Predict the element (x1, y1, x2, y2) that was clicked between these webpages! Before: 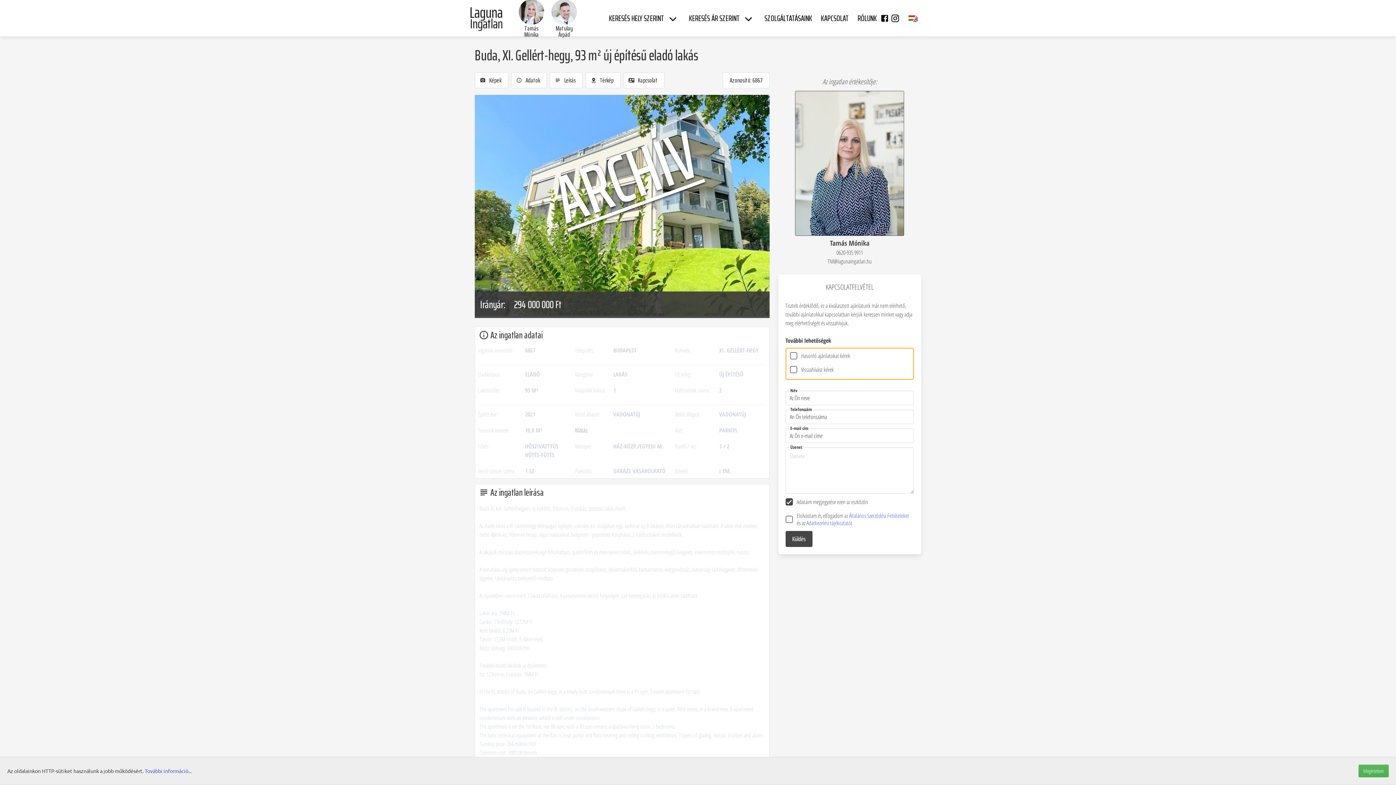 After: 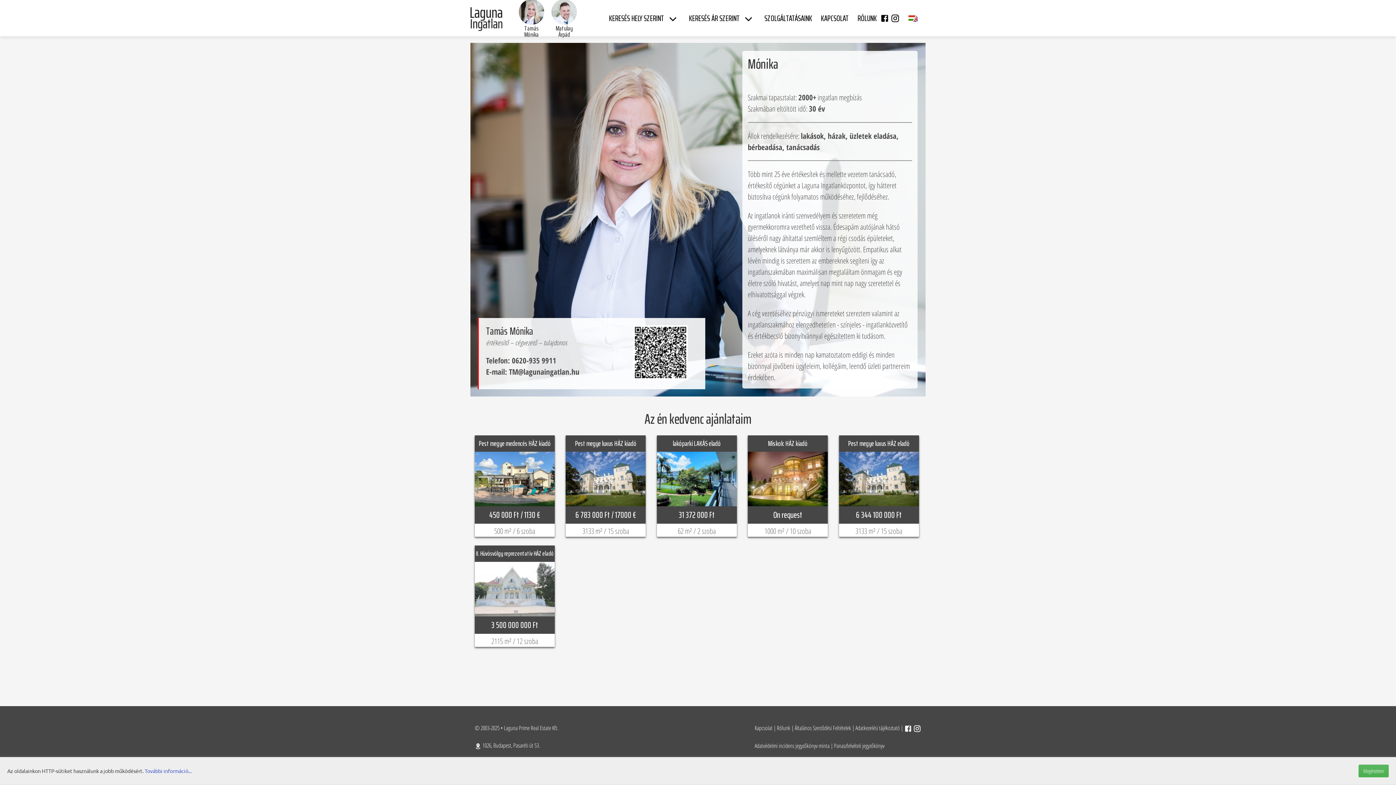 Action: label: Tamás Mónika bbox: (517, 0, 546, 37)